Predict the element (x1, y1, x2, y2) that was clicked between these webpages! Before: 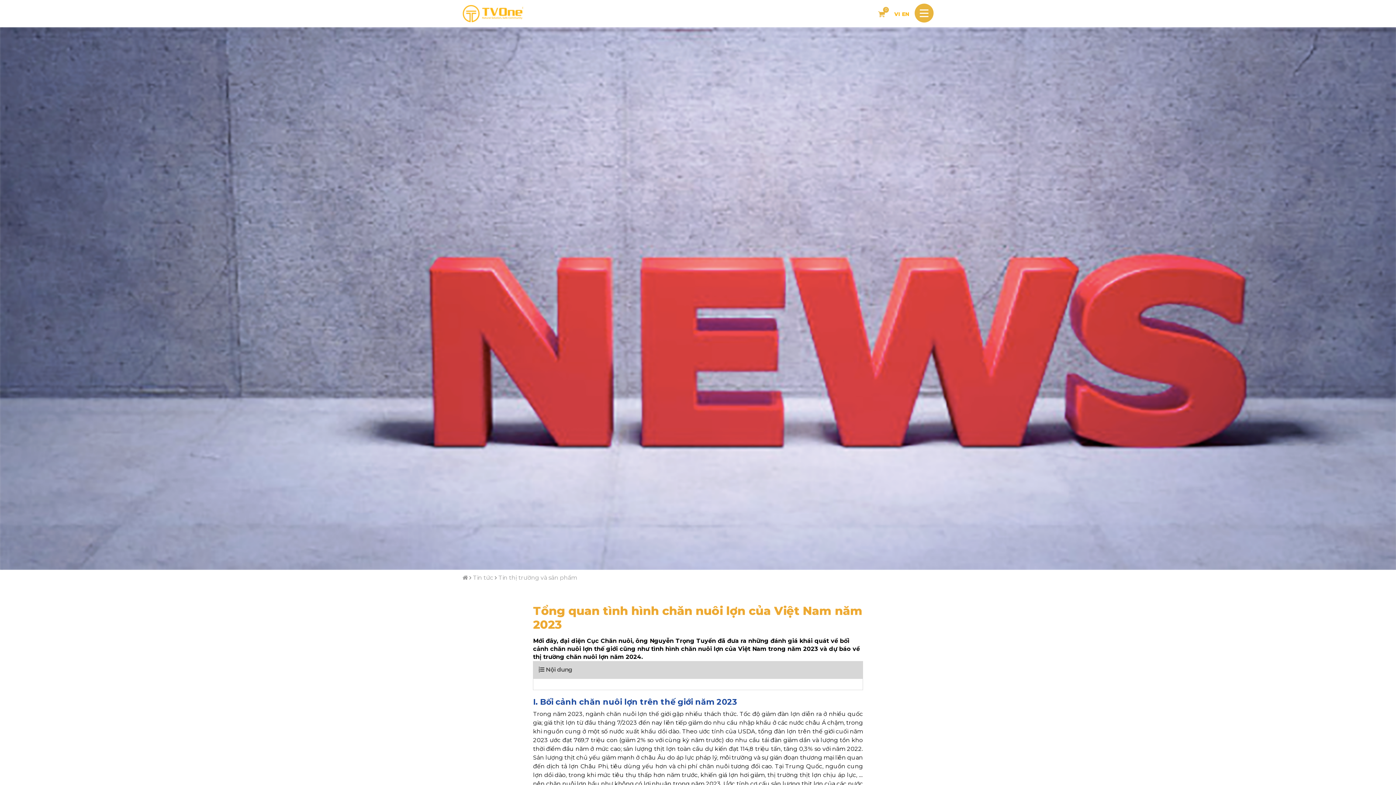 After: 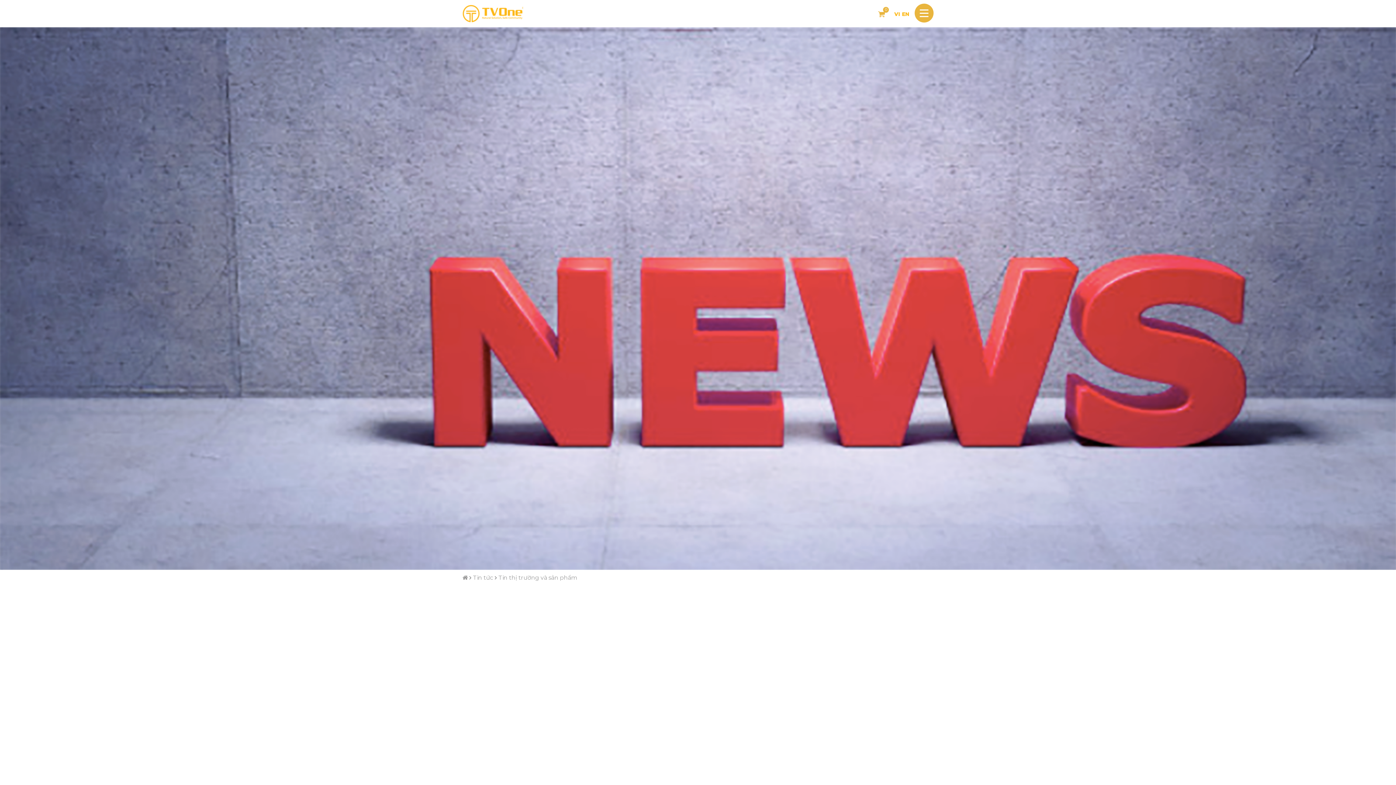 Action: label: Tin thị trường và sản phẩm bbox: (498, 574, 577, 581)